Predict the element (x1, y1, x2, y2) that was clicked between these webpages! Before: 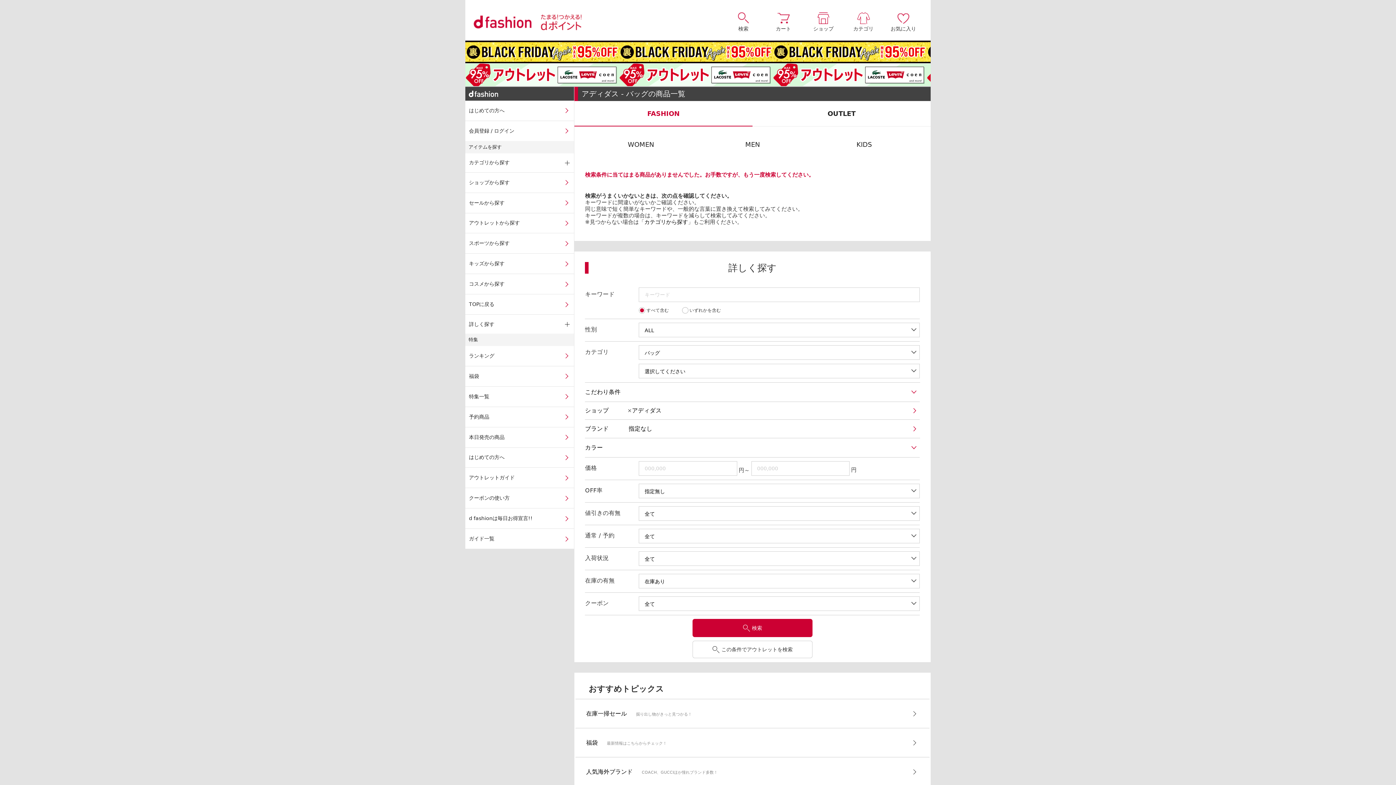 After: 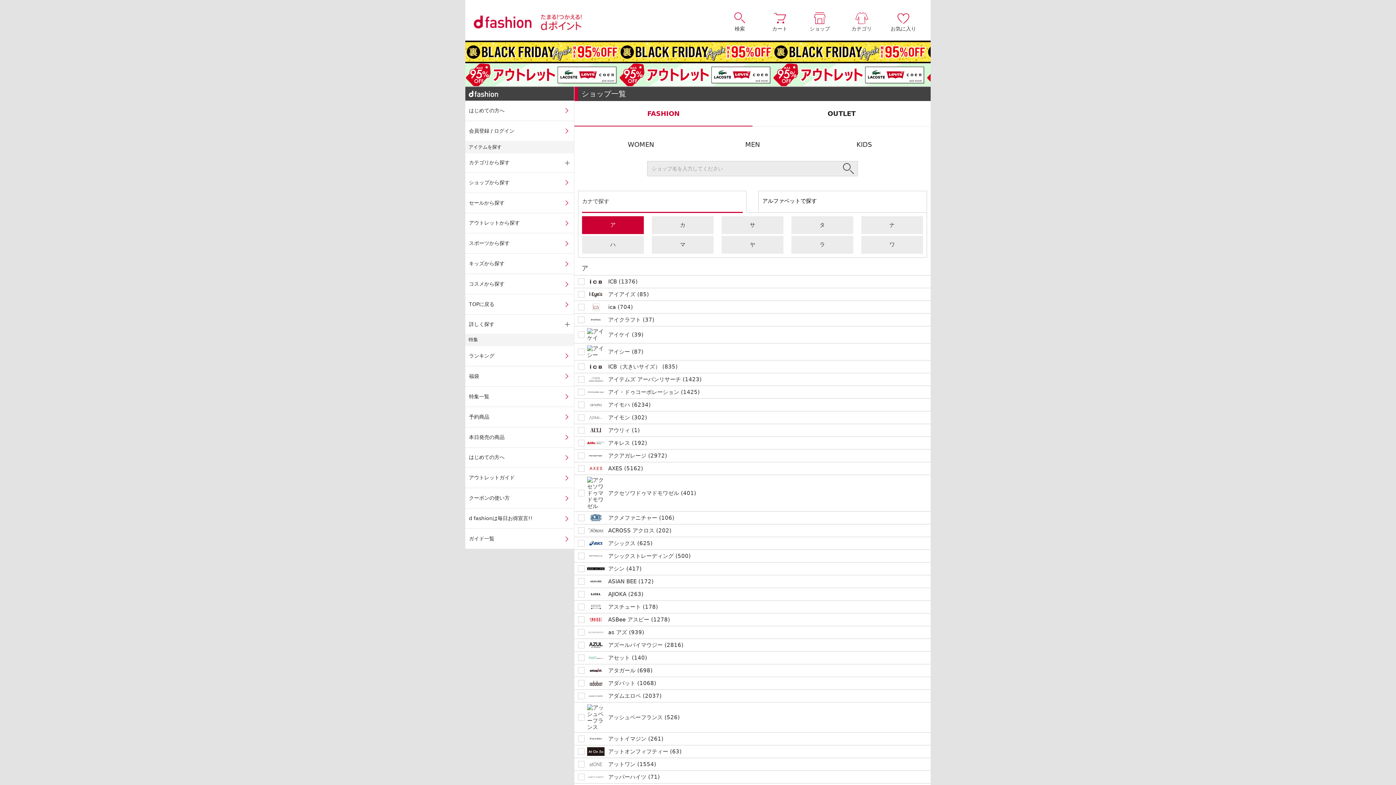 Action: label: ショップから探す bbox: (465, 172, 574, 192)